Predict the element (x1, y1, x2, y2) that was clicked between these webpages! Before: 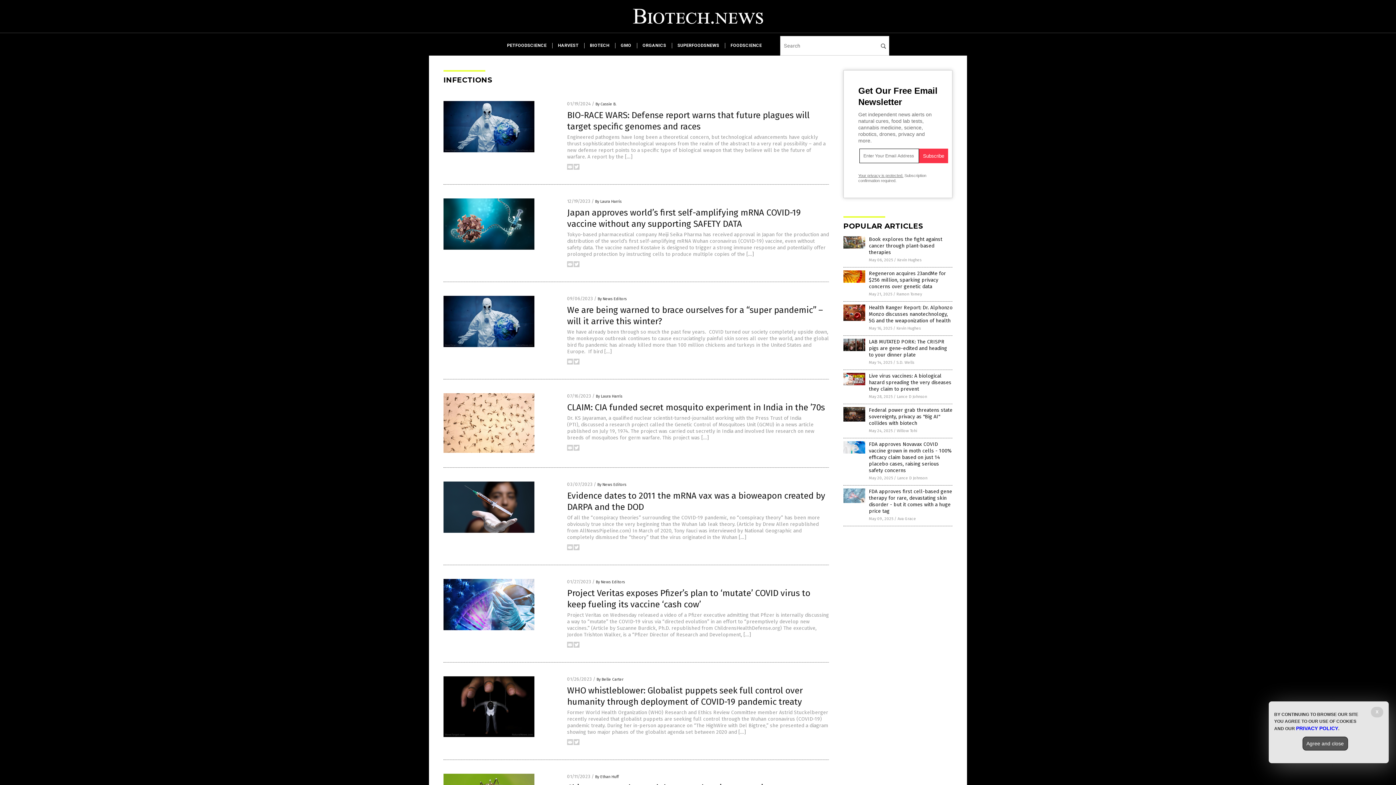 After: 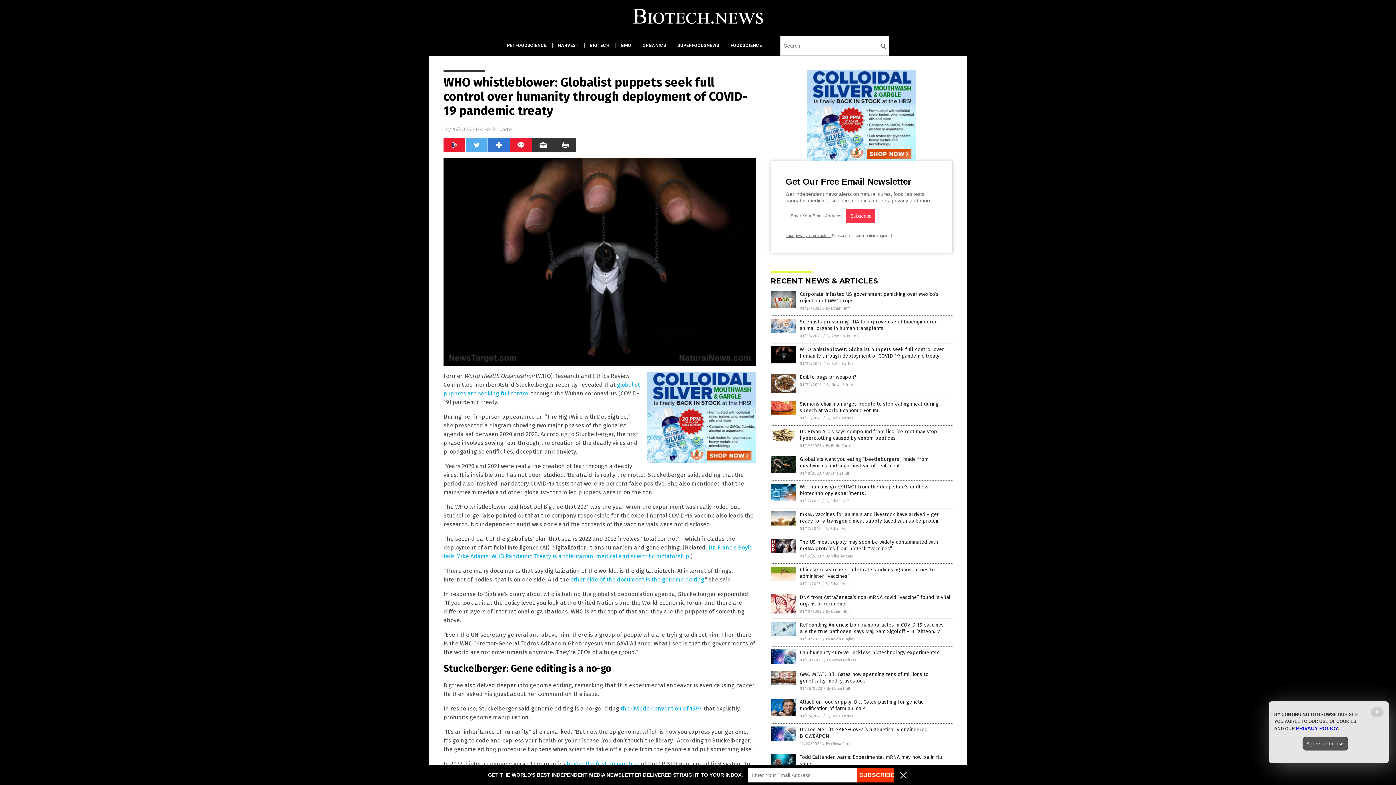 Action: bbox: (443, 733, 534, 738)